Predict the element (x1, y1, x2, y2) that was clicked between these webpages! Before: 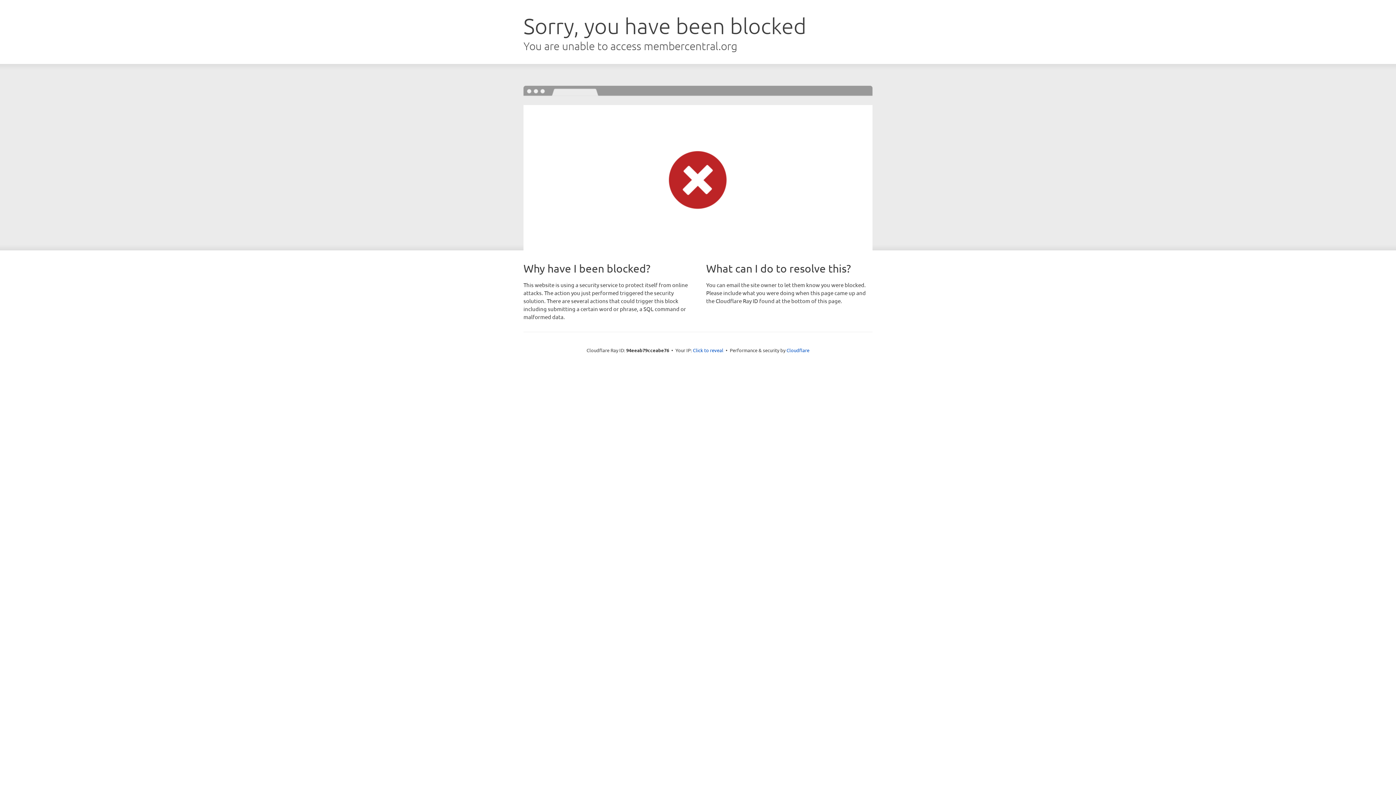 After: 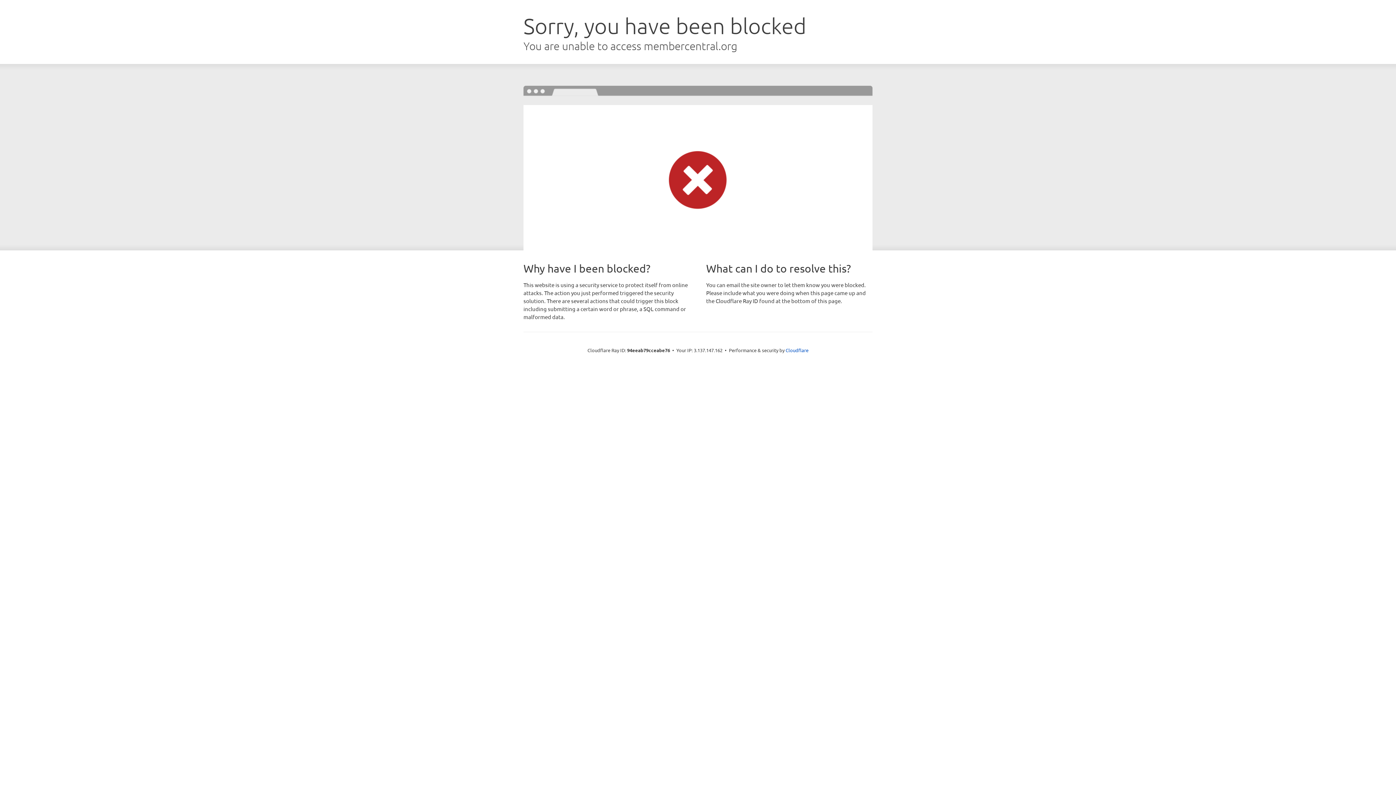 Action: label: Click to reveal bbox: (693, 346, 723, 353)